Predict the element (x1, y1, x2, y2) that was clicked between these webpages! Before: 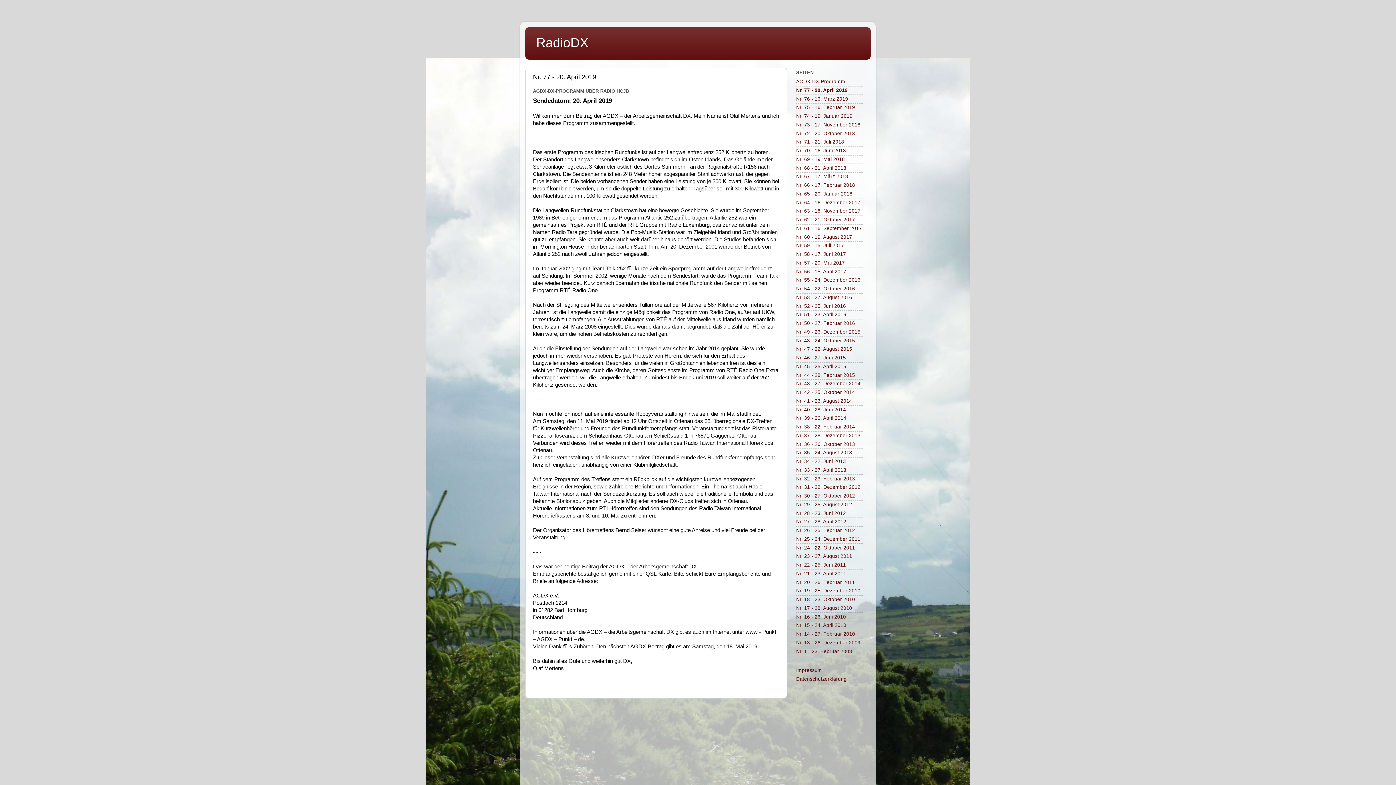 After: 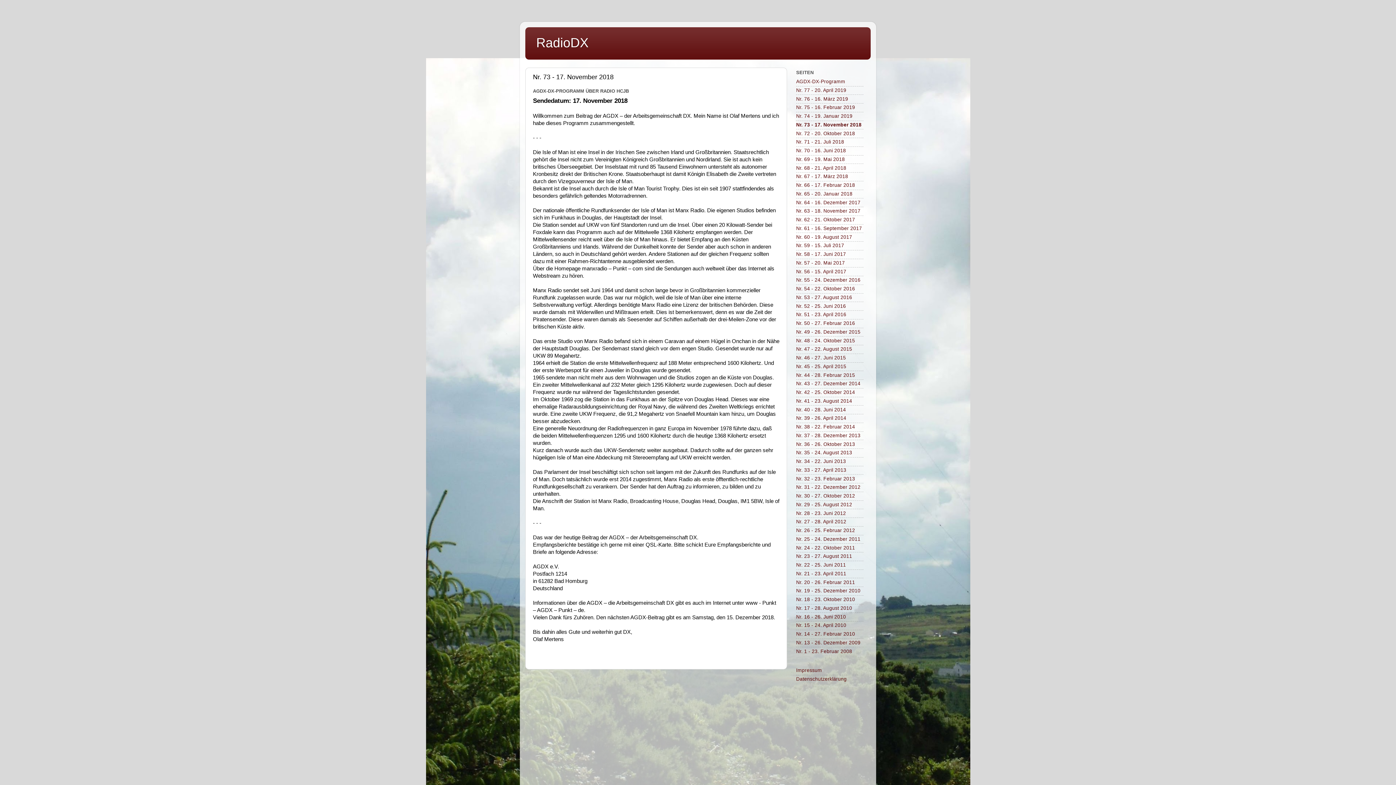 Action: label: Nr. 73 - 17. November 2018 bbox: (796, 122, 860, 127)